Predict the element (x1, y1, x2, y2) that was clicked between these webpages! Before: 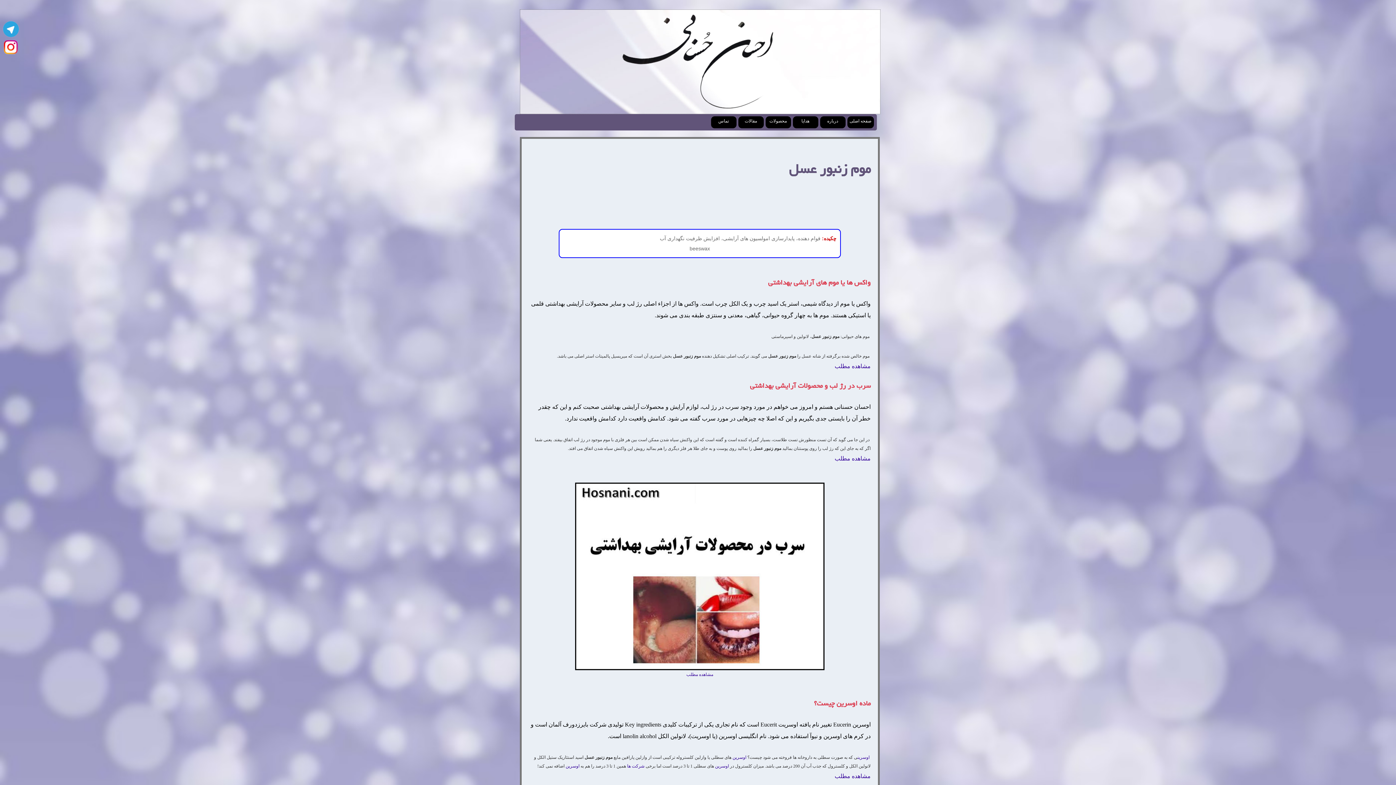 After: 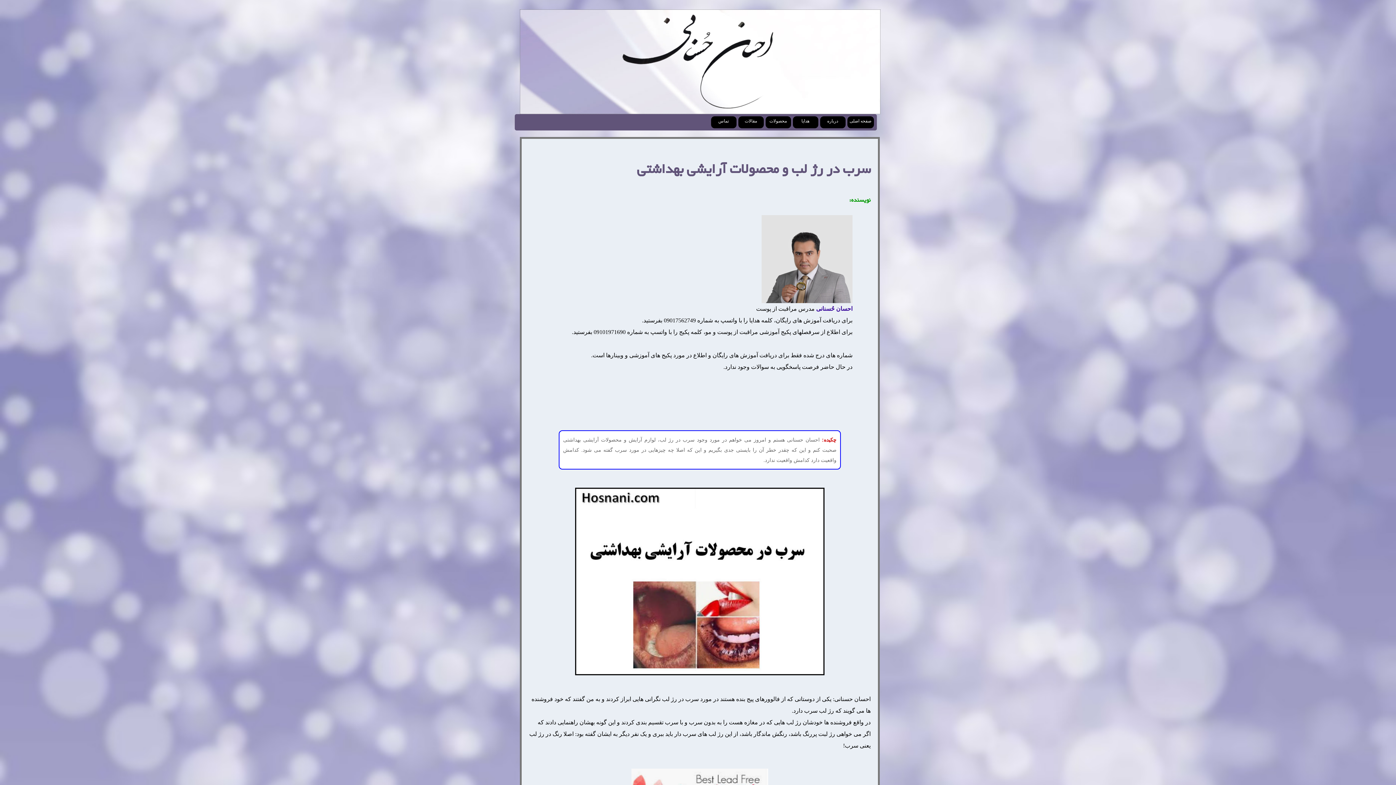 Action: bbox: (834, 455, 870, 461) label: مشاهده مطلب